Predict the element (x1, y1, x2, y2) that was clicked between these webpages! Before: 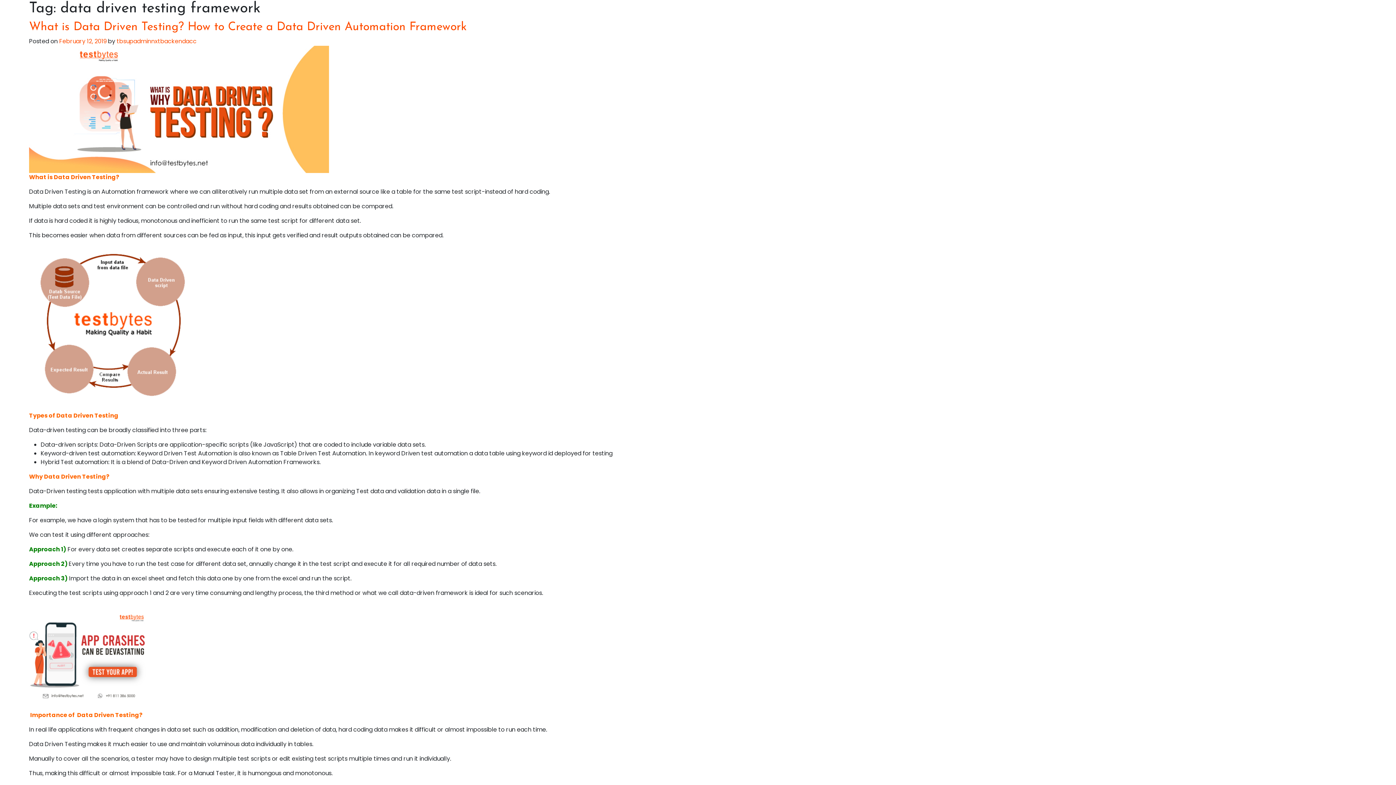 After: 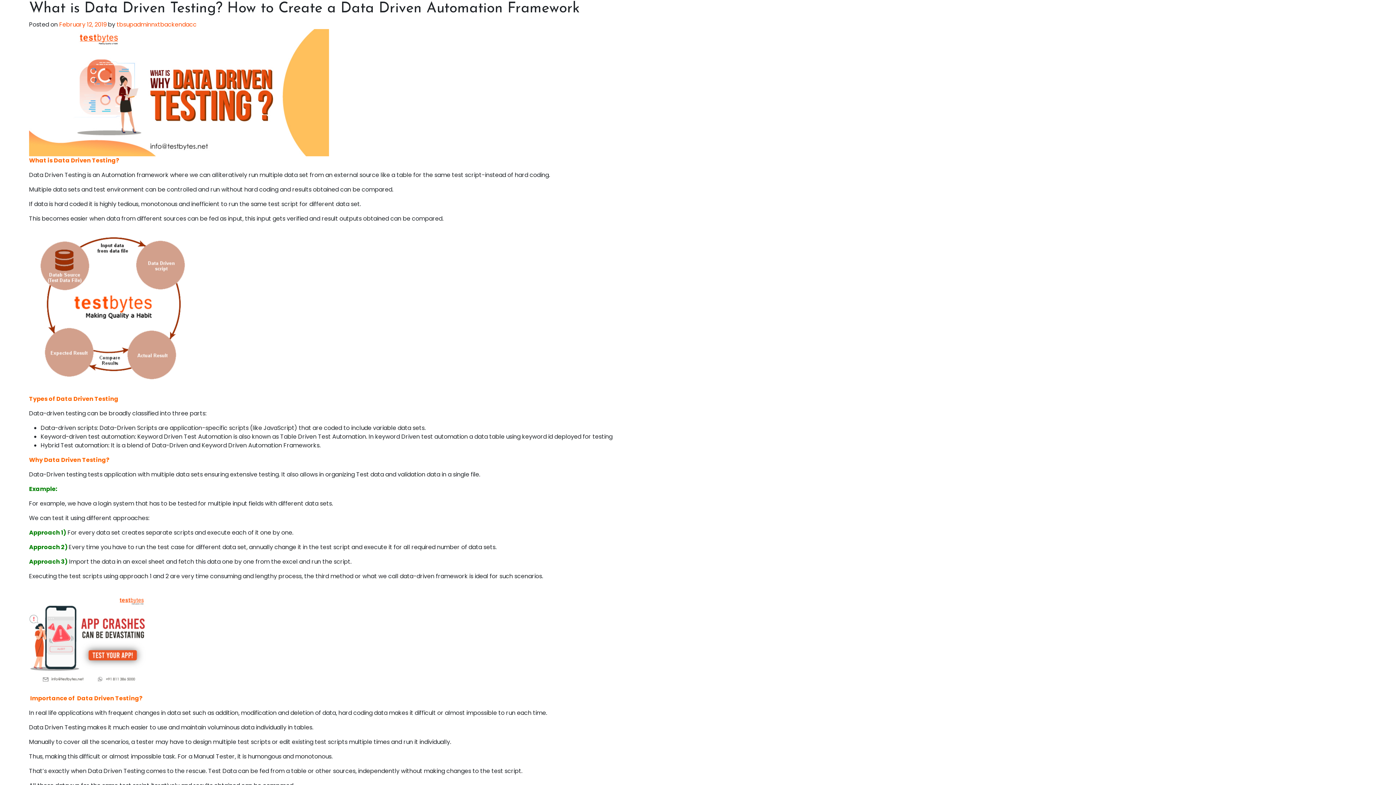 Action: bbox: (29, 21, 466, 33) label: What is Data Driven Testing? How to Create a Data Driven Automation Framework